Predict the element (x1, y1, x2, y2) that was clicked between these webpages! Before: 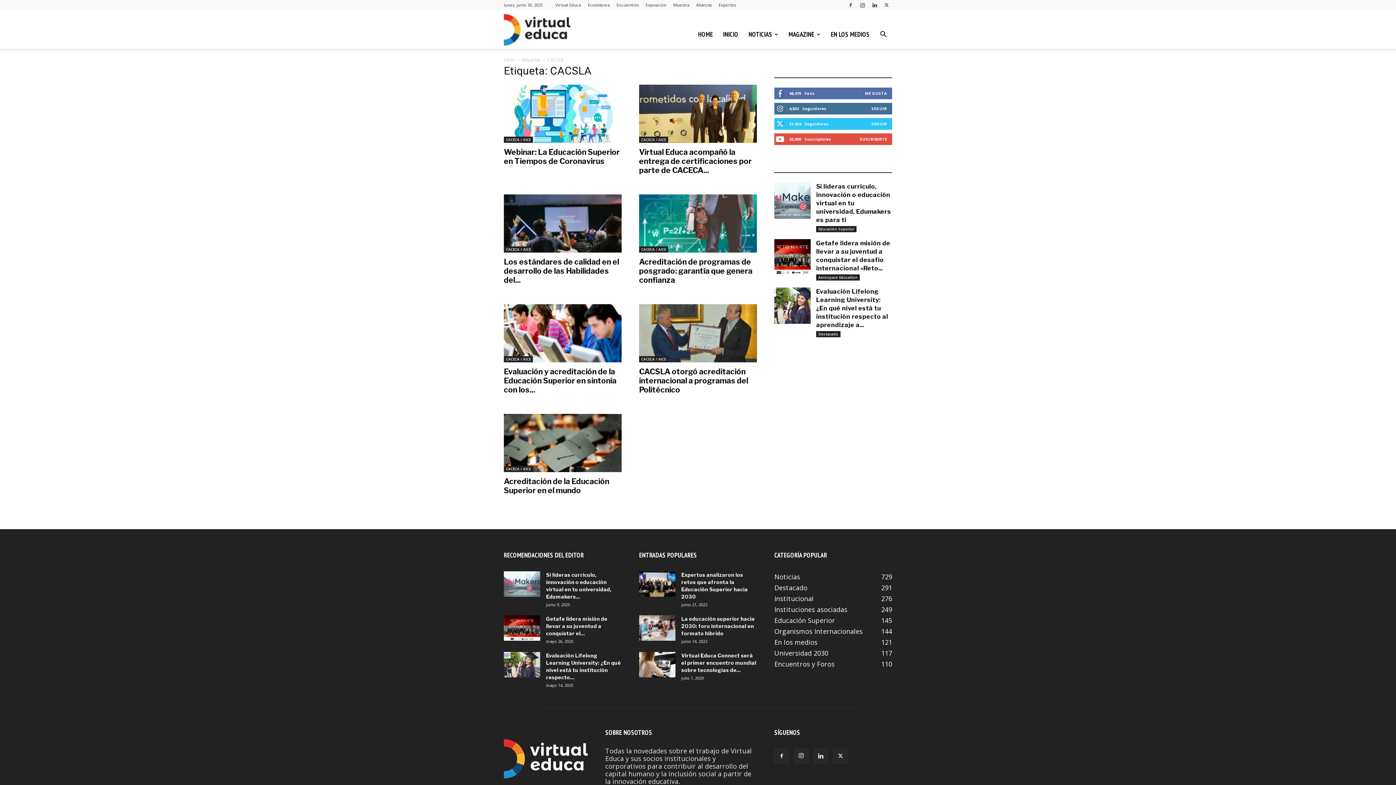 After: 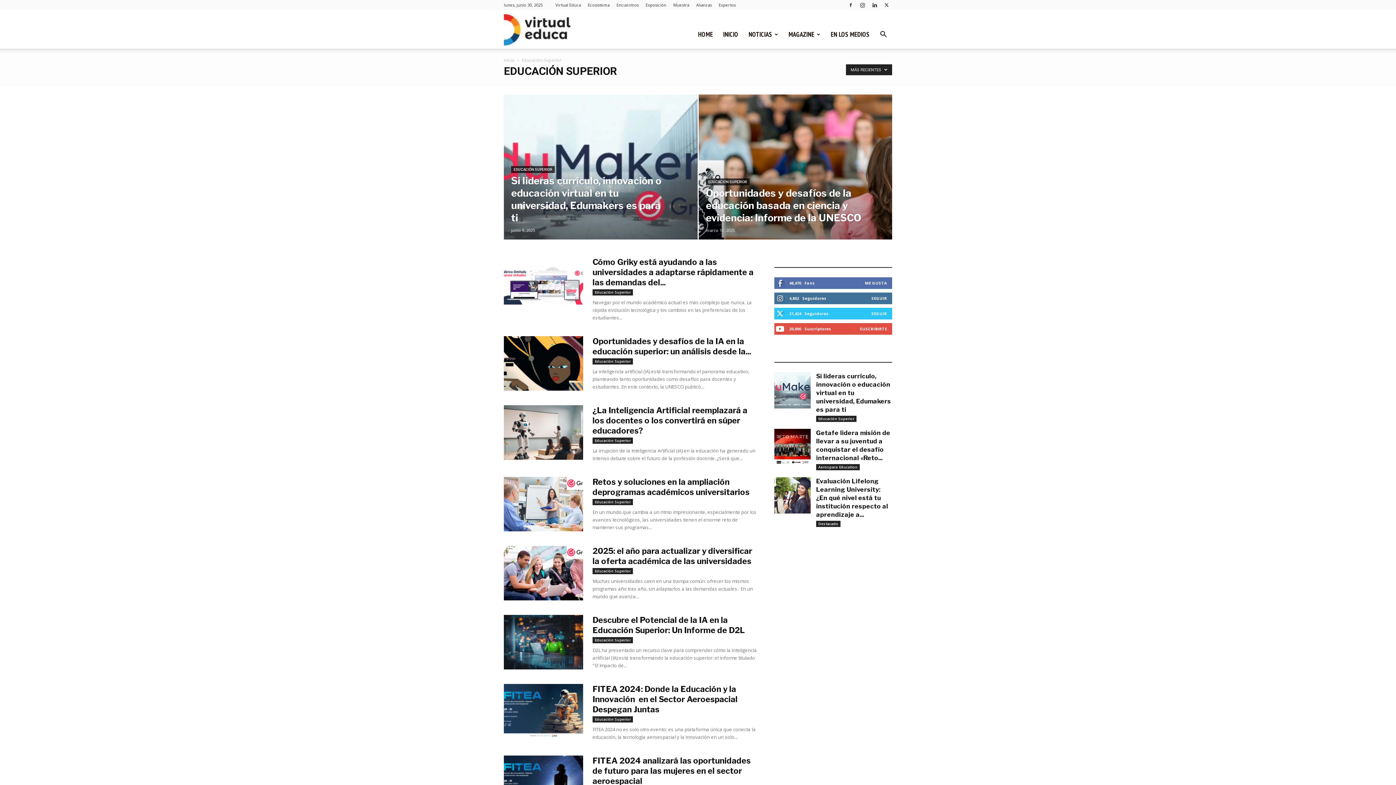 Action: bbox: (816, 226, 856, 232) label: Educación Superior